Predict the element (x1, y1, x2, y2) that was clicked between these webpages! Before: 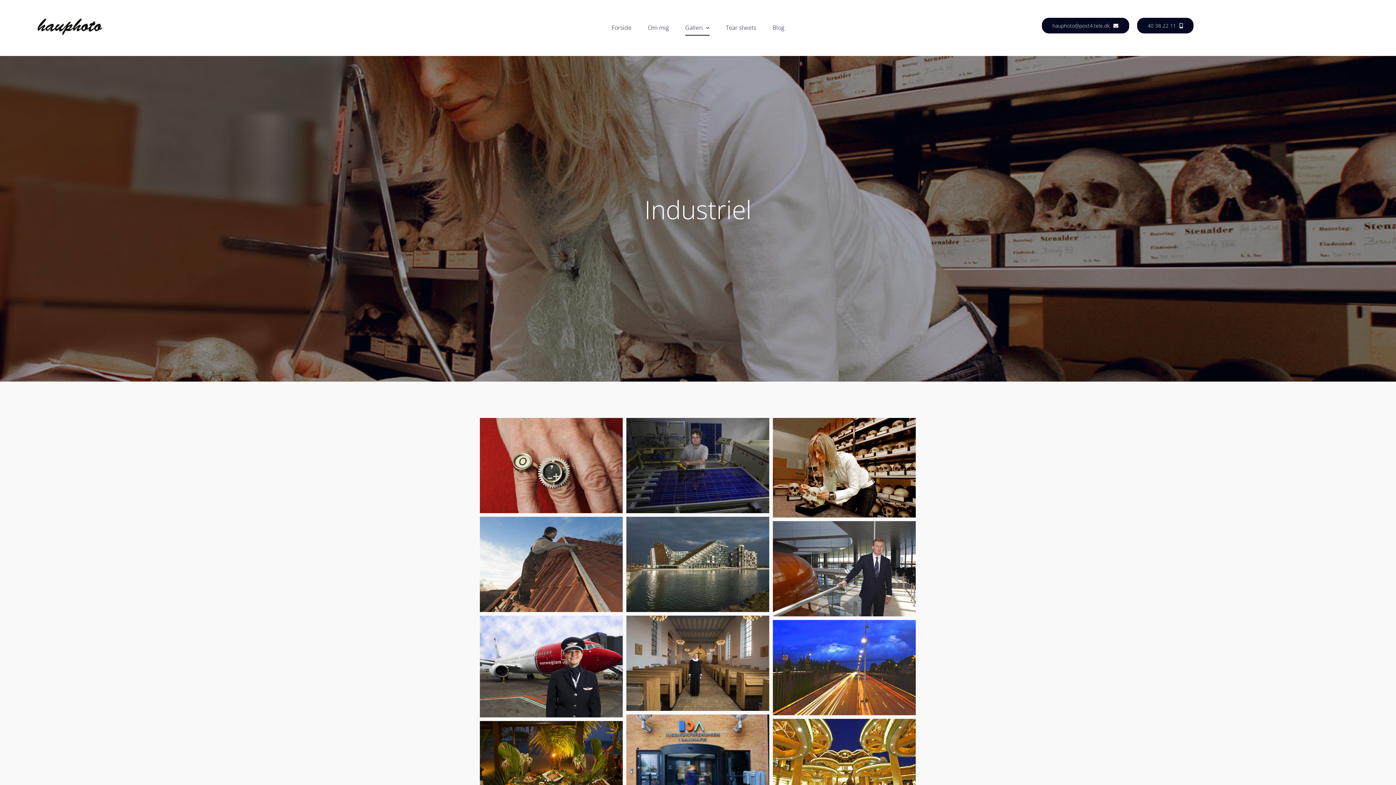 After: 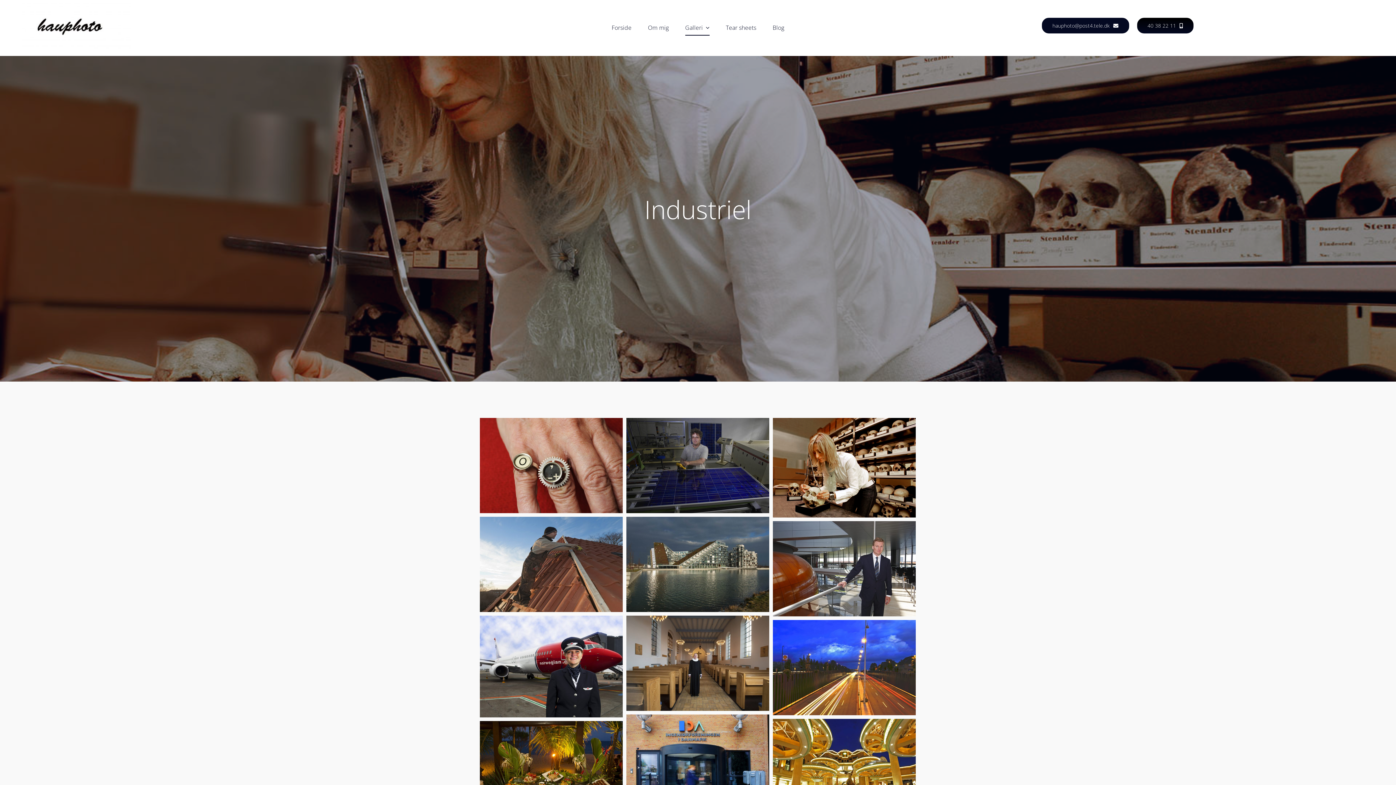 Action: label: 40 38 22 11
40 38 22 11 bbox: (1136, 17, 1194, 33)